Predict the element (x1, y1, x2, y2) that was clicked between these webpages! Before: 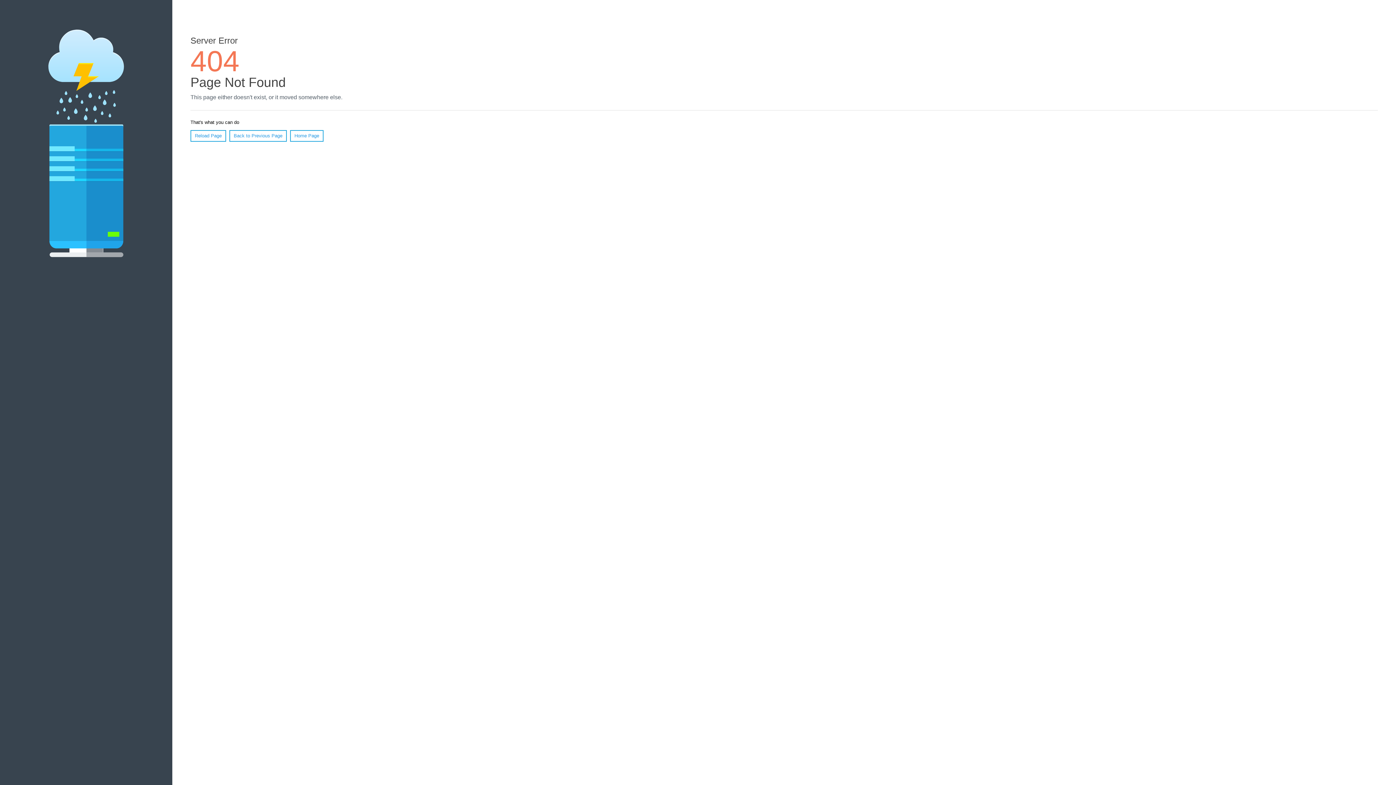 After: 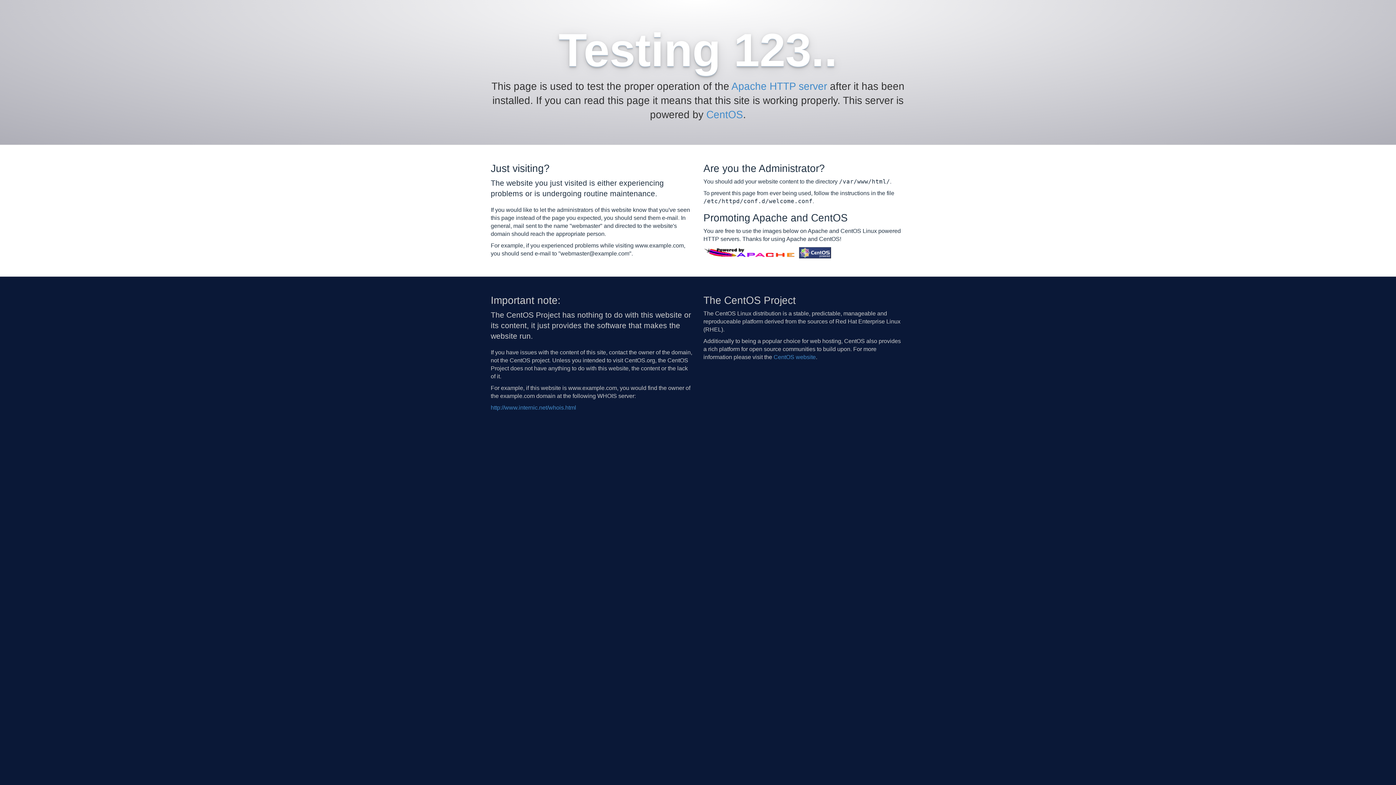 Action: bbox: (290, 130, 323, 141) label: Home Page